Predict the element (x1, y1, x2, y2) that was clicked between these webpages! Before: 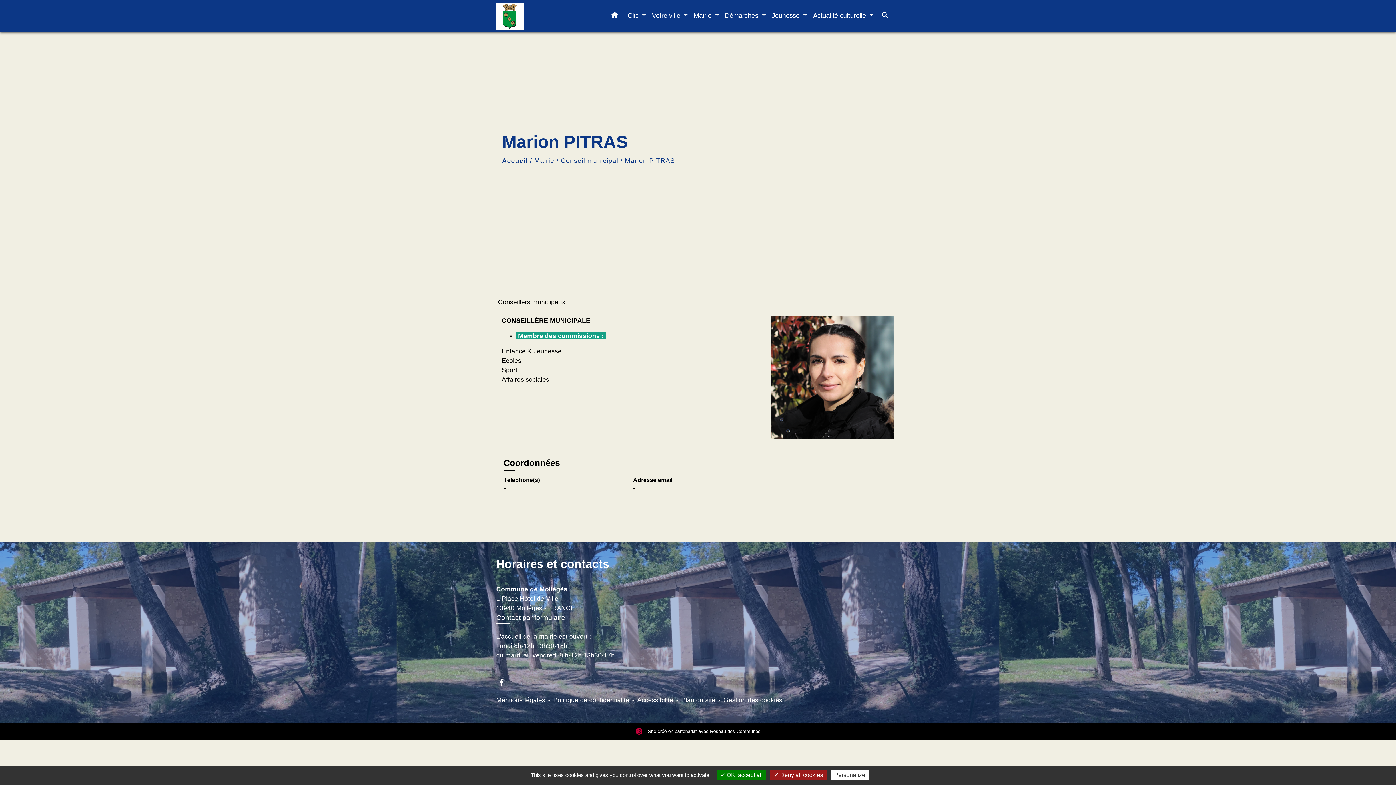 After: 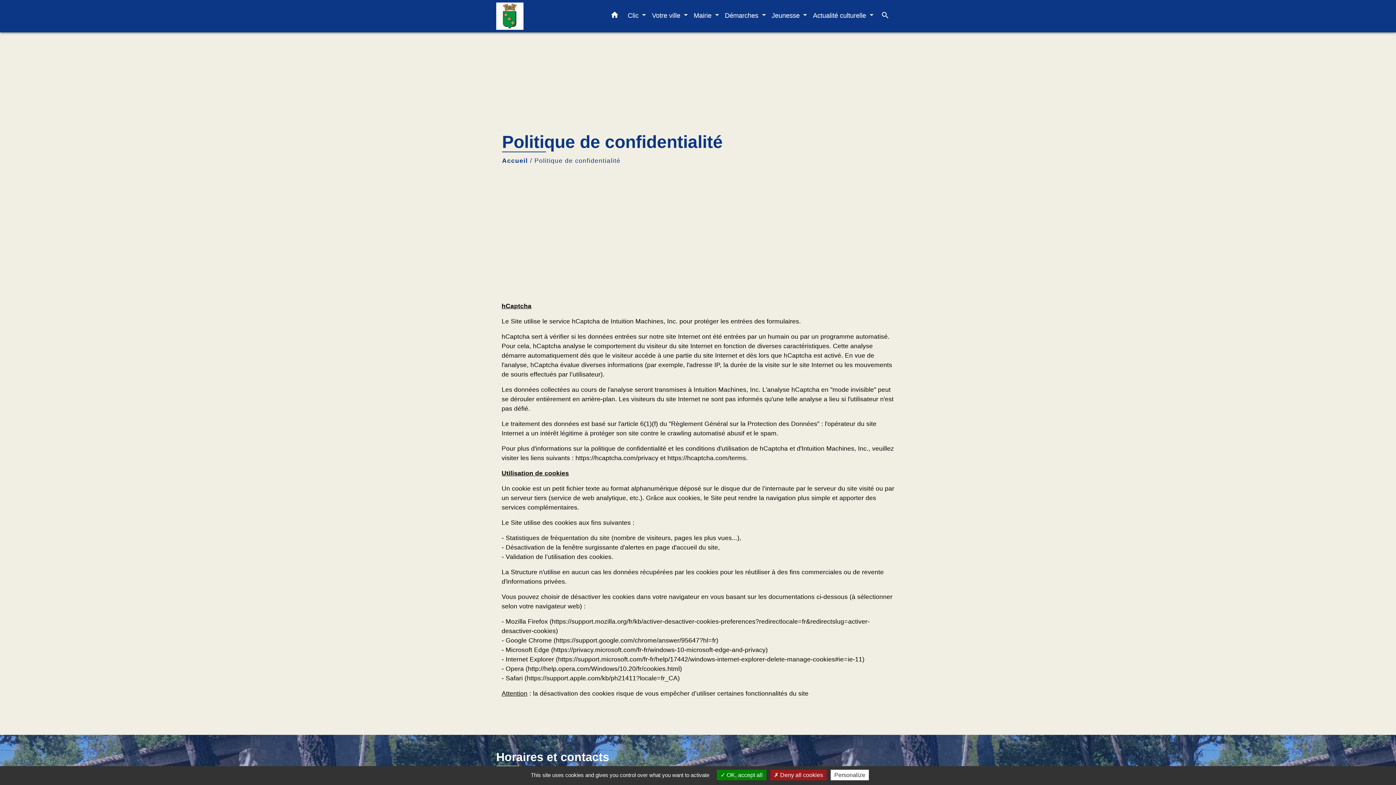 Action: bbox: (553, 695, 629, 705) label: Politique de confidentialité